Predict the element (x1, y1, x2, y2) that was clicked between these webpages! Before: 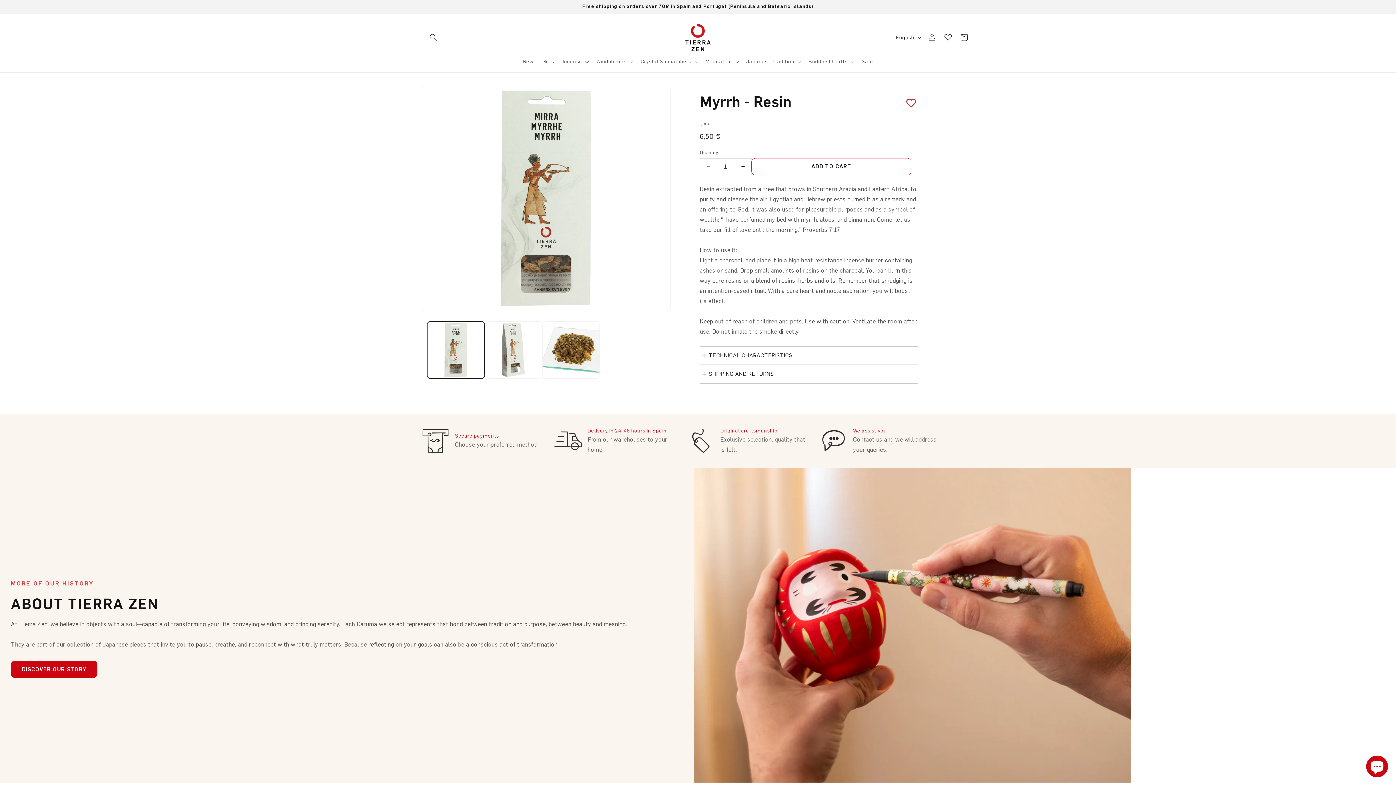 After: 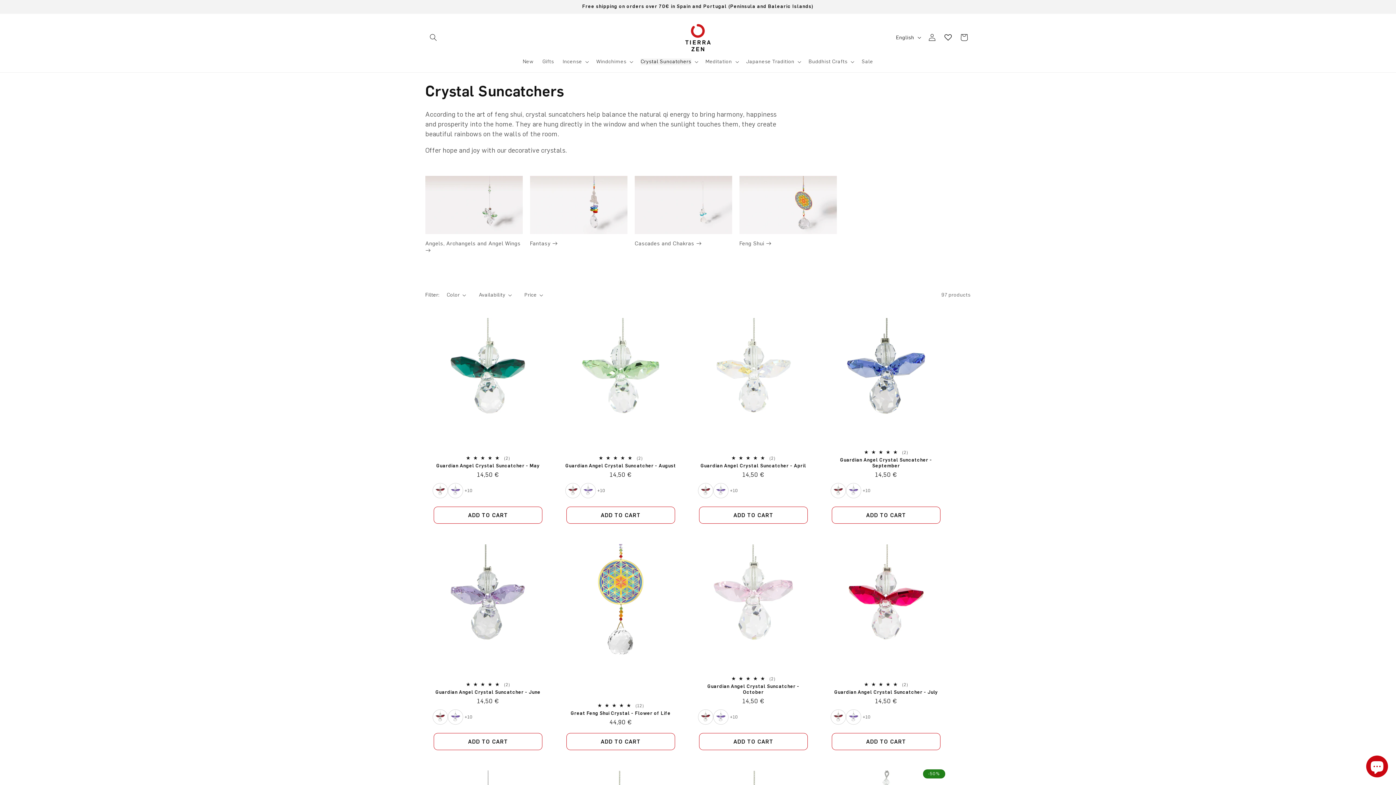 Action: label: Crystal Suncatchers bbox: (636, 54, 701, 69)